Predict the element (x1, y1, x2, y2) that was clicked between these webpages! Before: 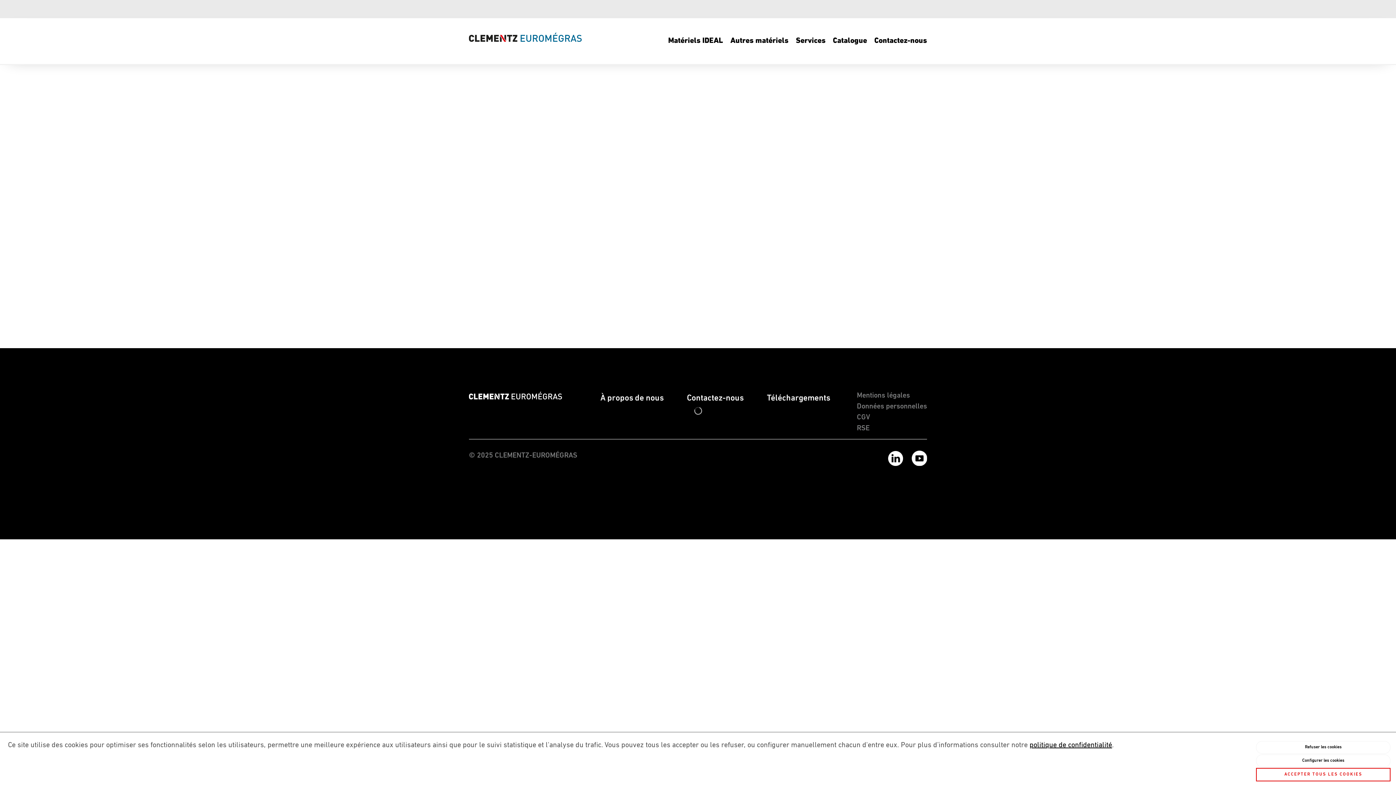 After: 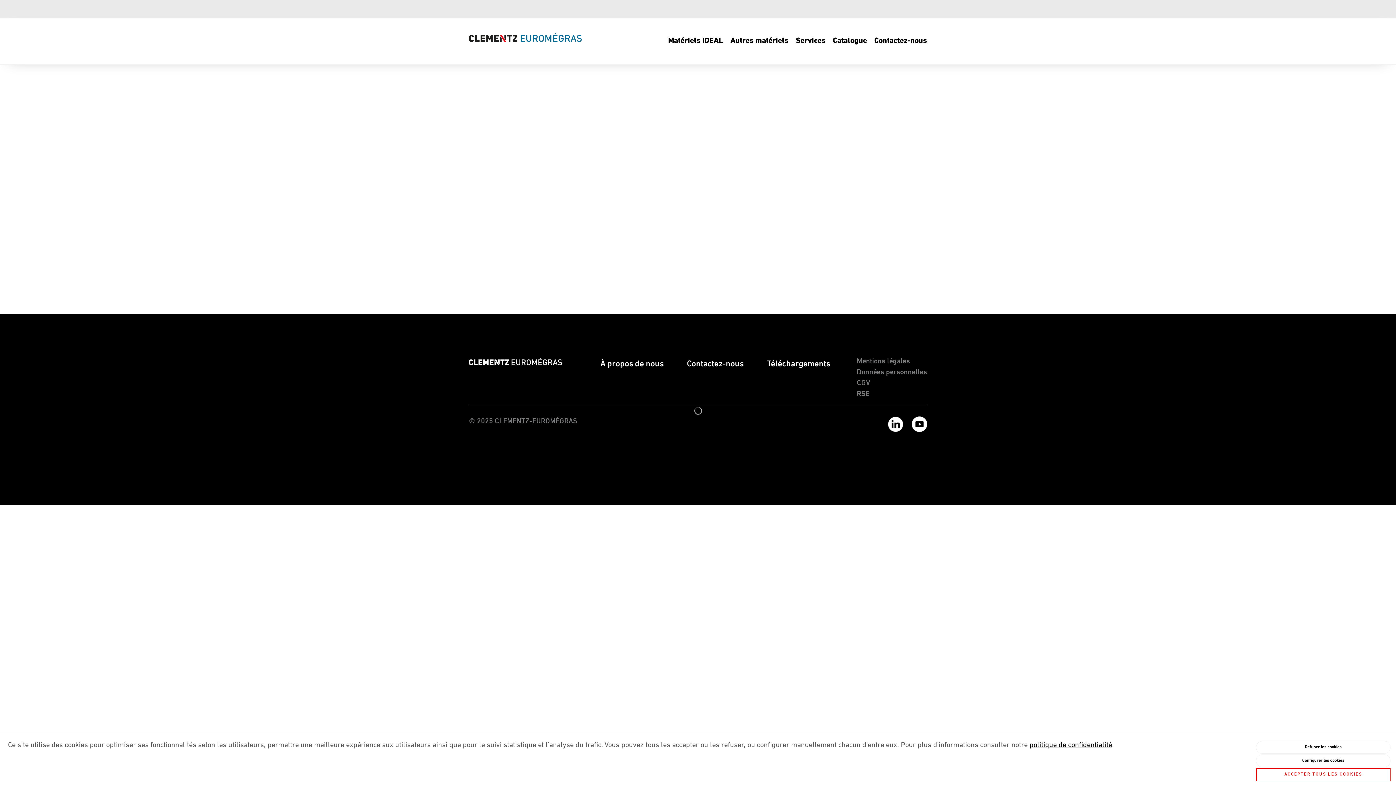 Action: bbox: (829, 18, 870, 64) label: Catalogue